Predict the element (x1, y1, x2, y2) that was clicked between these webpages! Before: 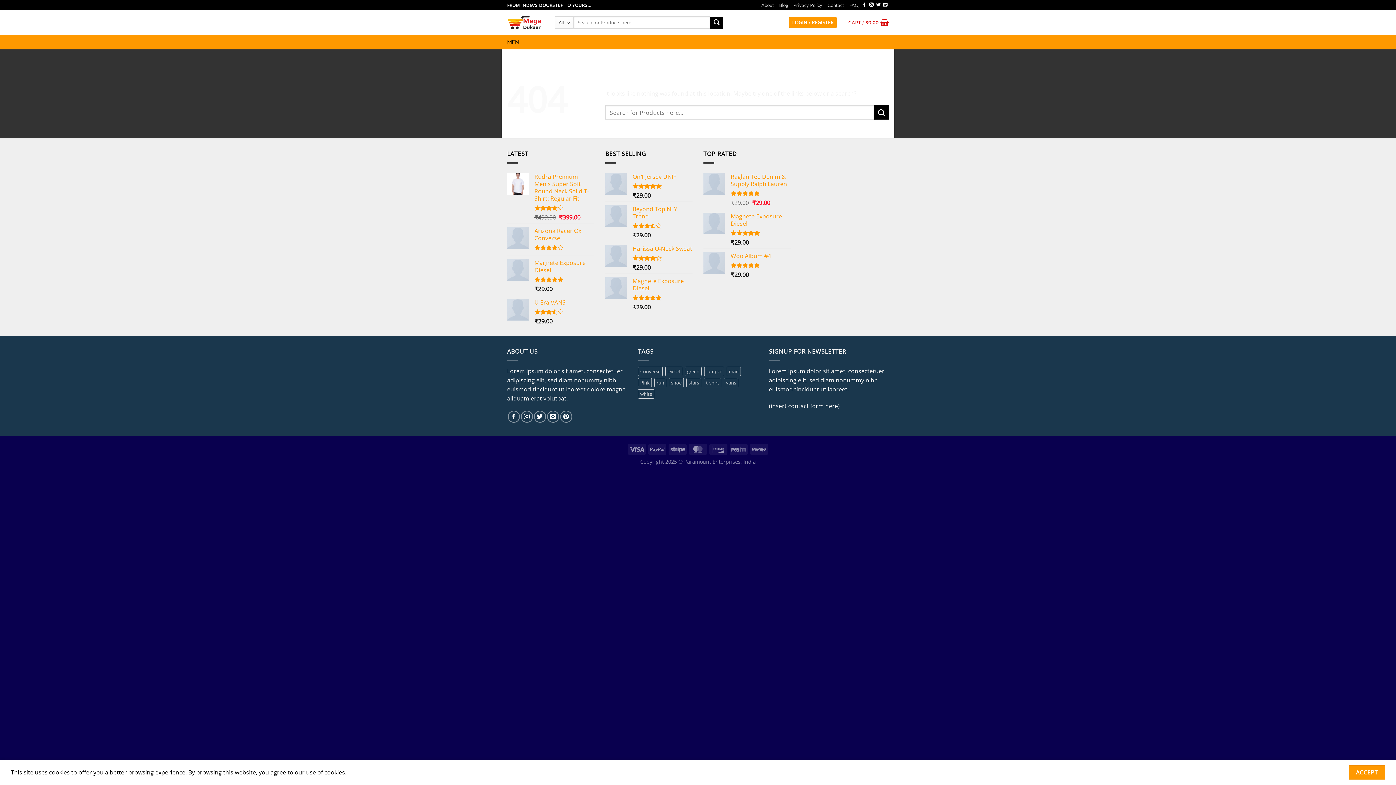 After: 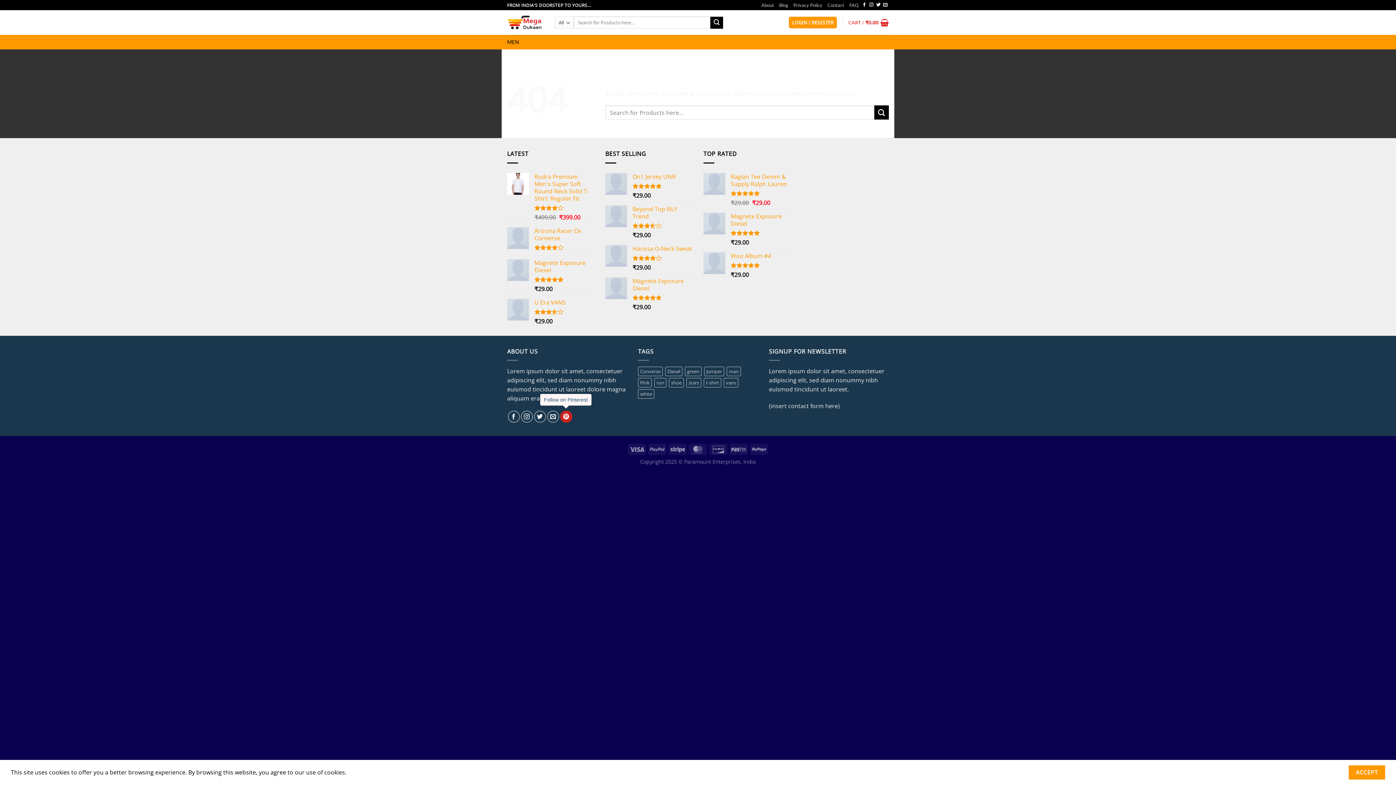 Action: bbox: (560, 410, 572, 422) label: Follow on Pinterest